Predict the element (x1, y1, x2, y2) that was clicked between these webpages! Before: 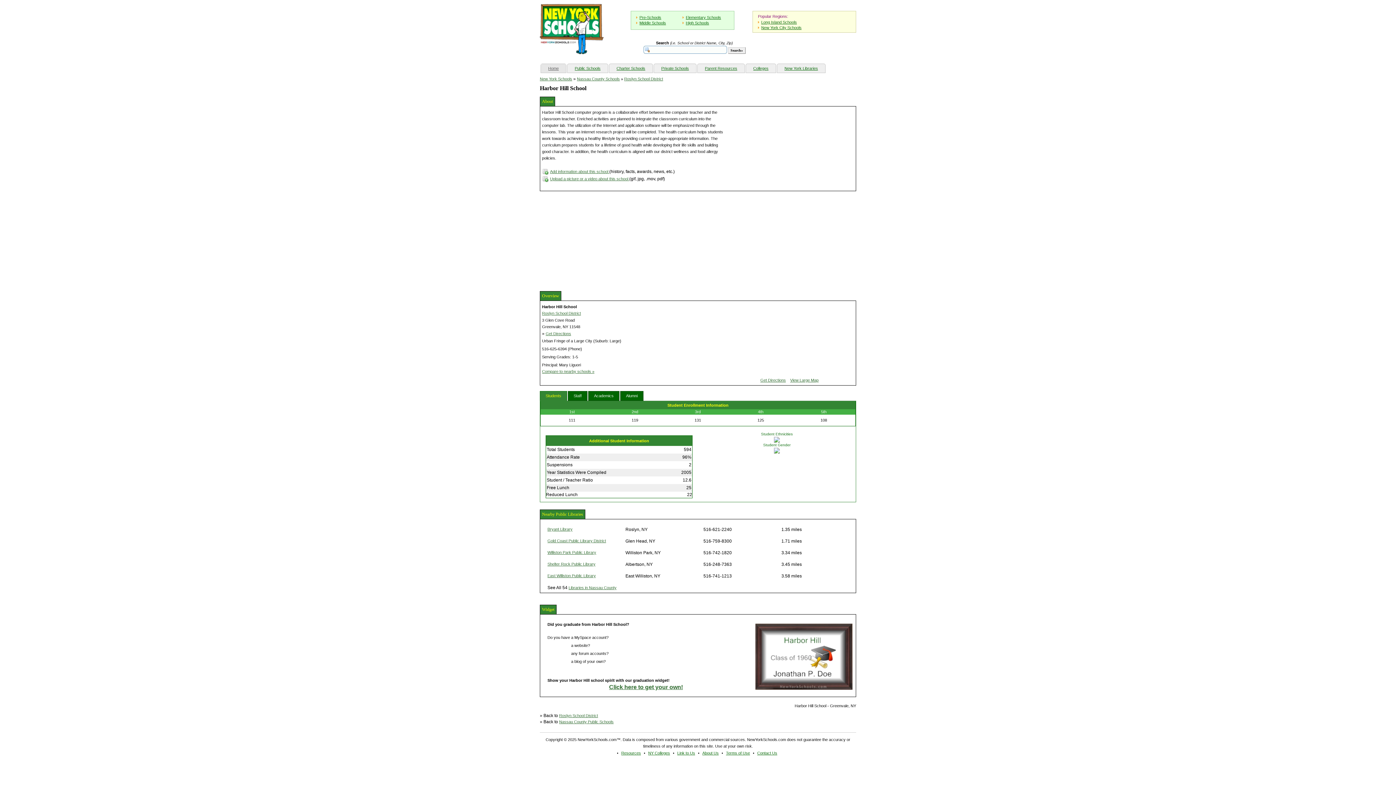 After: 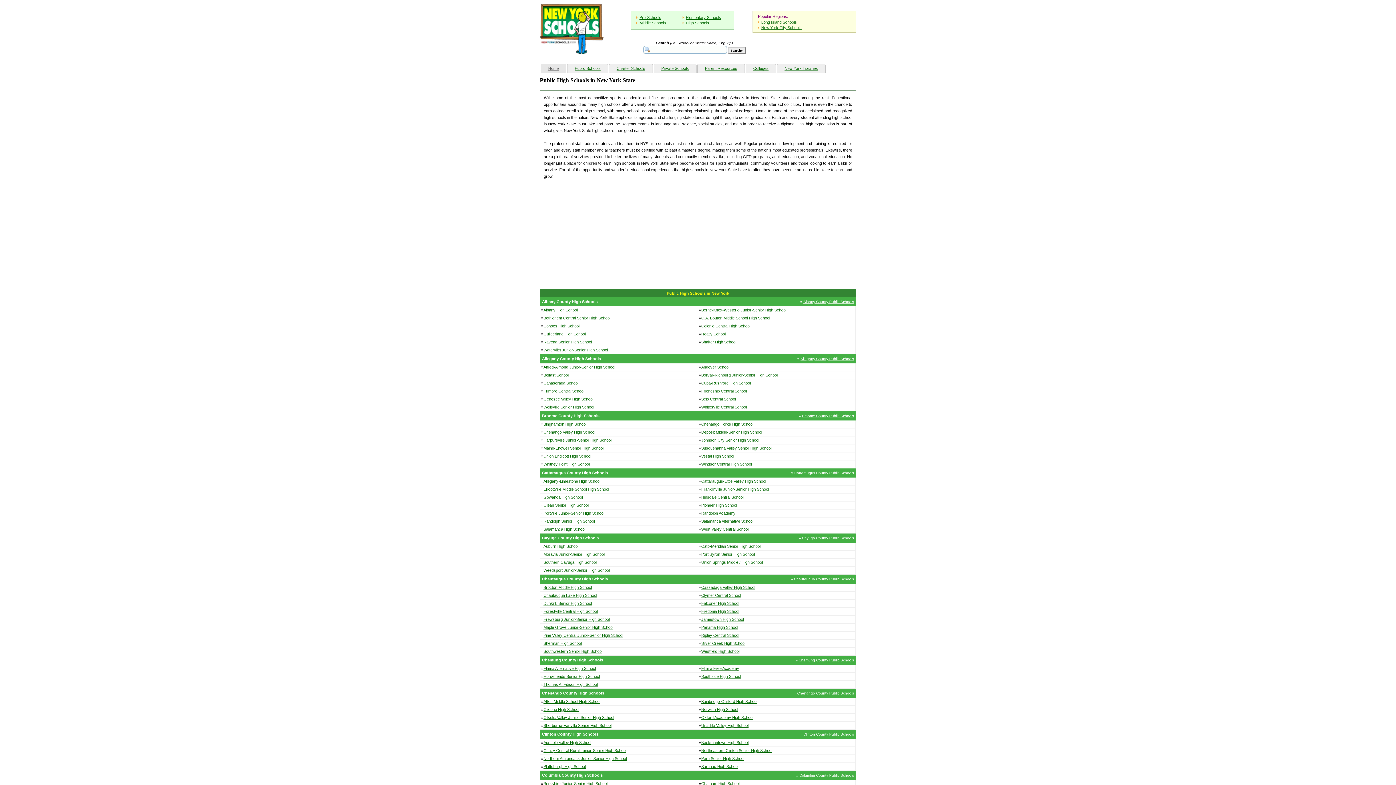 Action: bbox: (686, 20, 709, 25) label: High Schools